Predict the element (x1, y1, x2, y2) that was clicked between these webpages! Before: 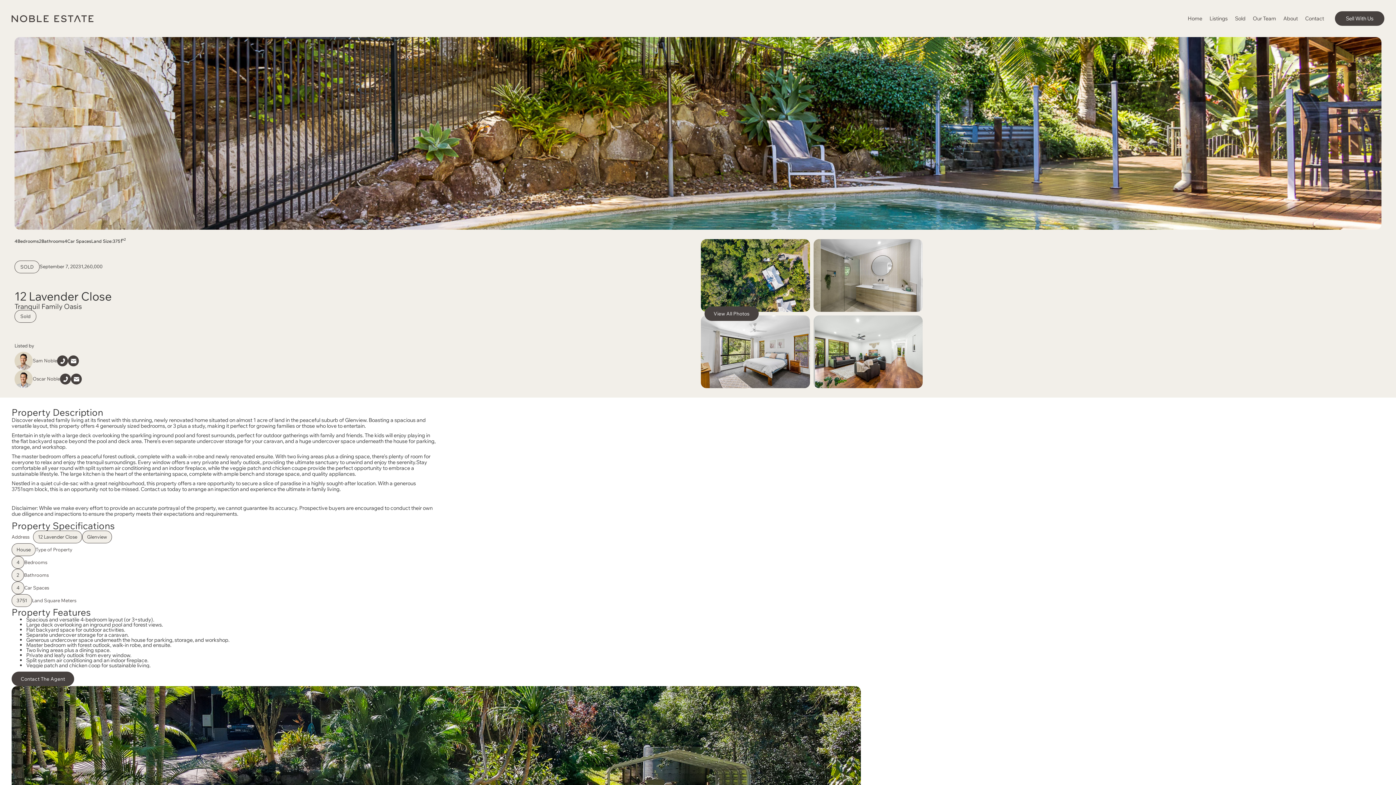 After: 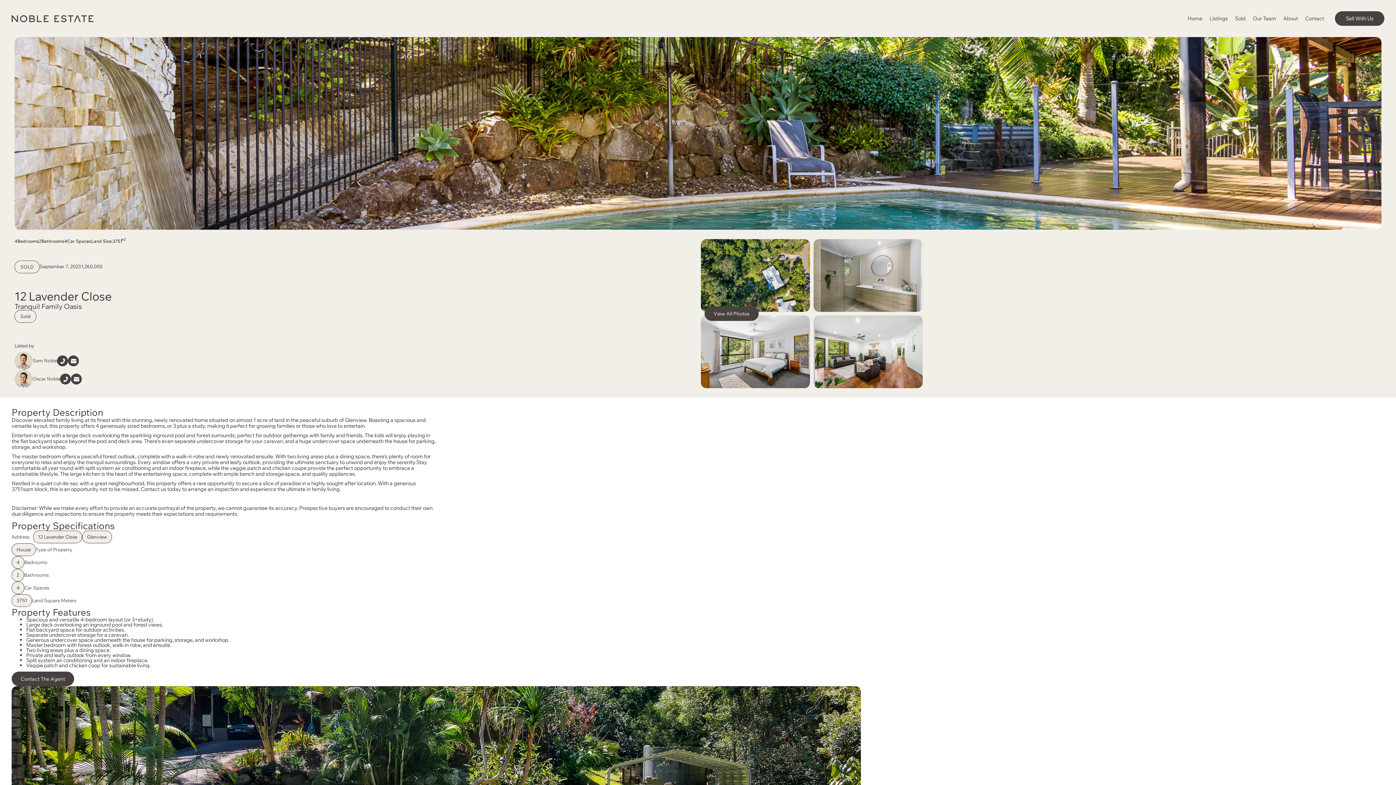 Action: bbox: (57, 355, 68, 366)